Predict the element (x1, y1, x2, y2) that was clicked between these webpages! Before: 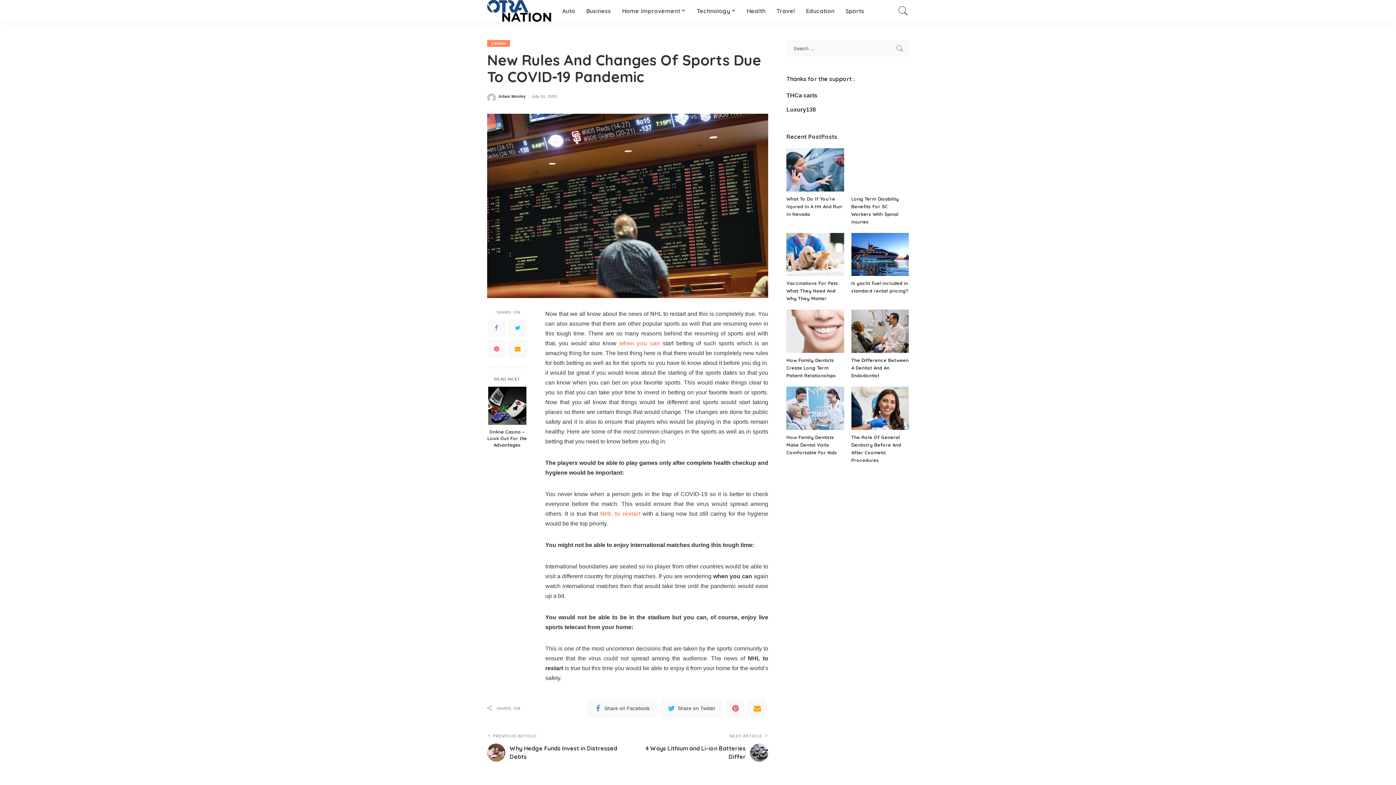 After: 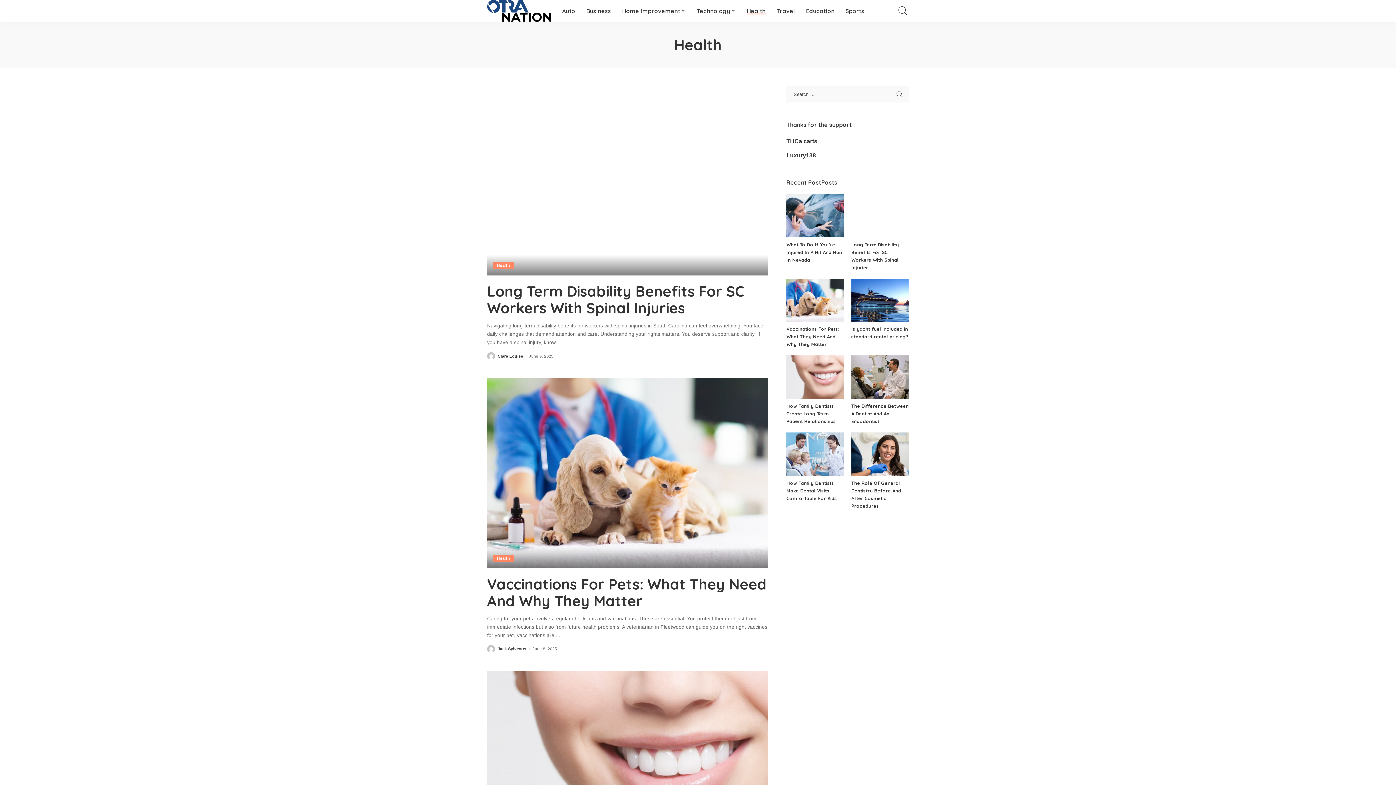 Action: bbox: (741, 0, 771, 21) label: Health